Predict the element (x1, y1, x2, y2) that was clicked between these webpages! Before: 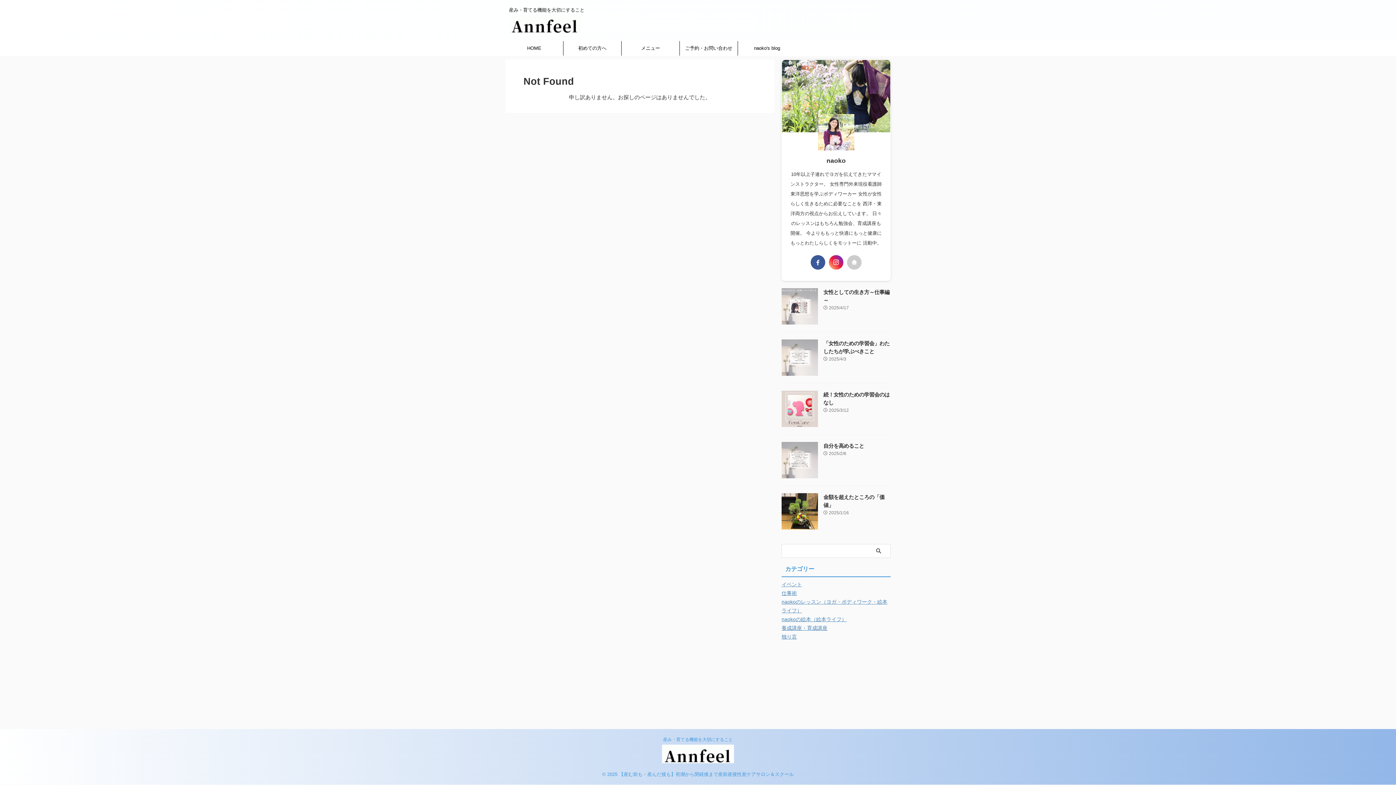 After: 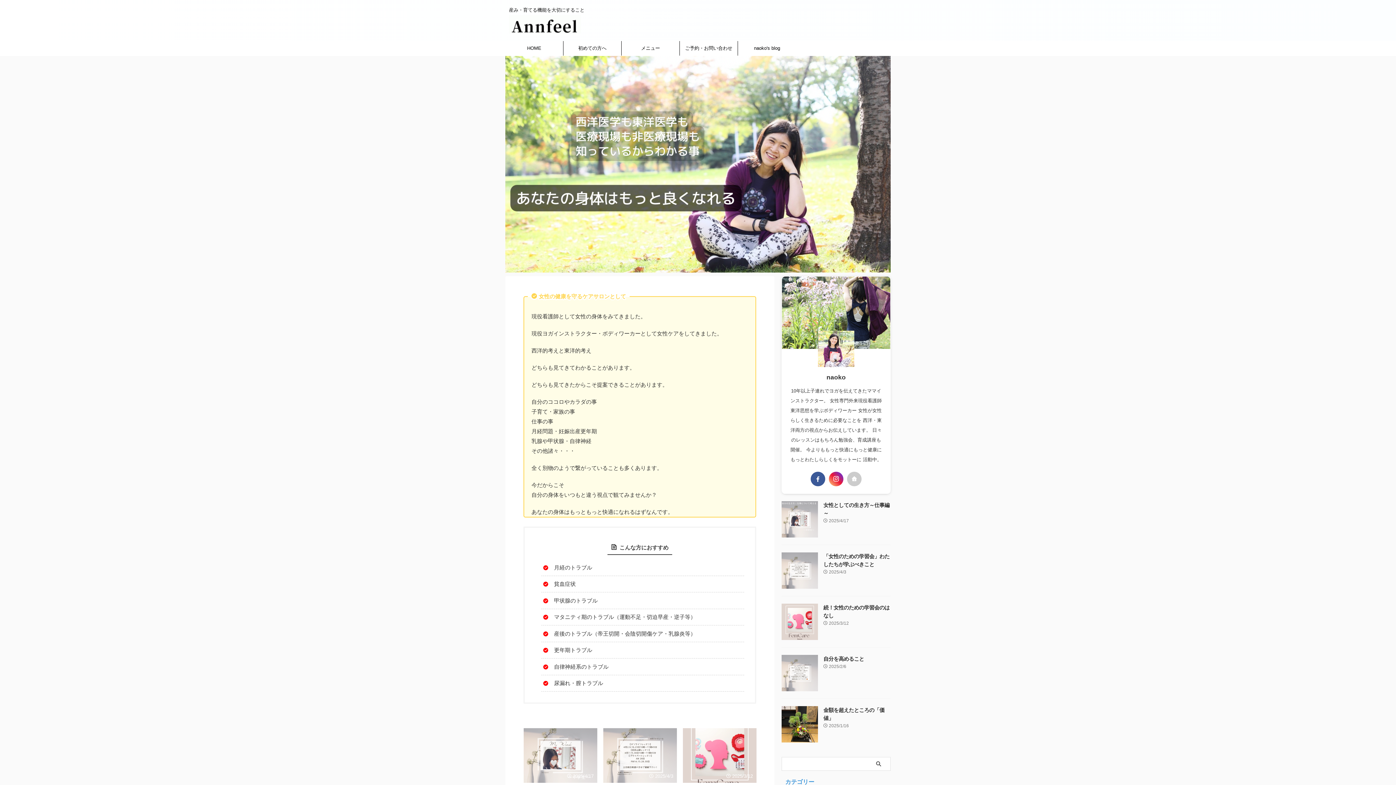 Action: bbox: (662, 756, 734, 766)